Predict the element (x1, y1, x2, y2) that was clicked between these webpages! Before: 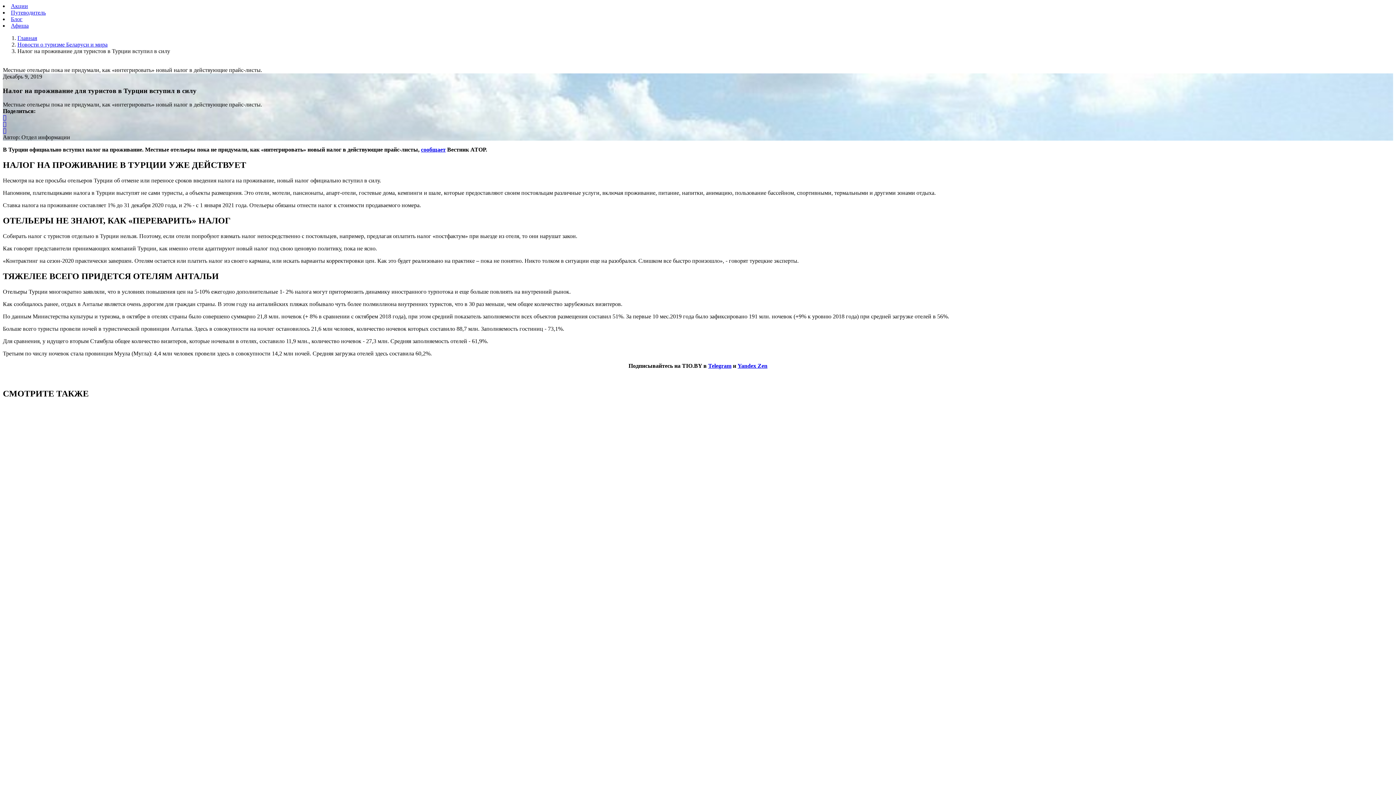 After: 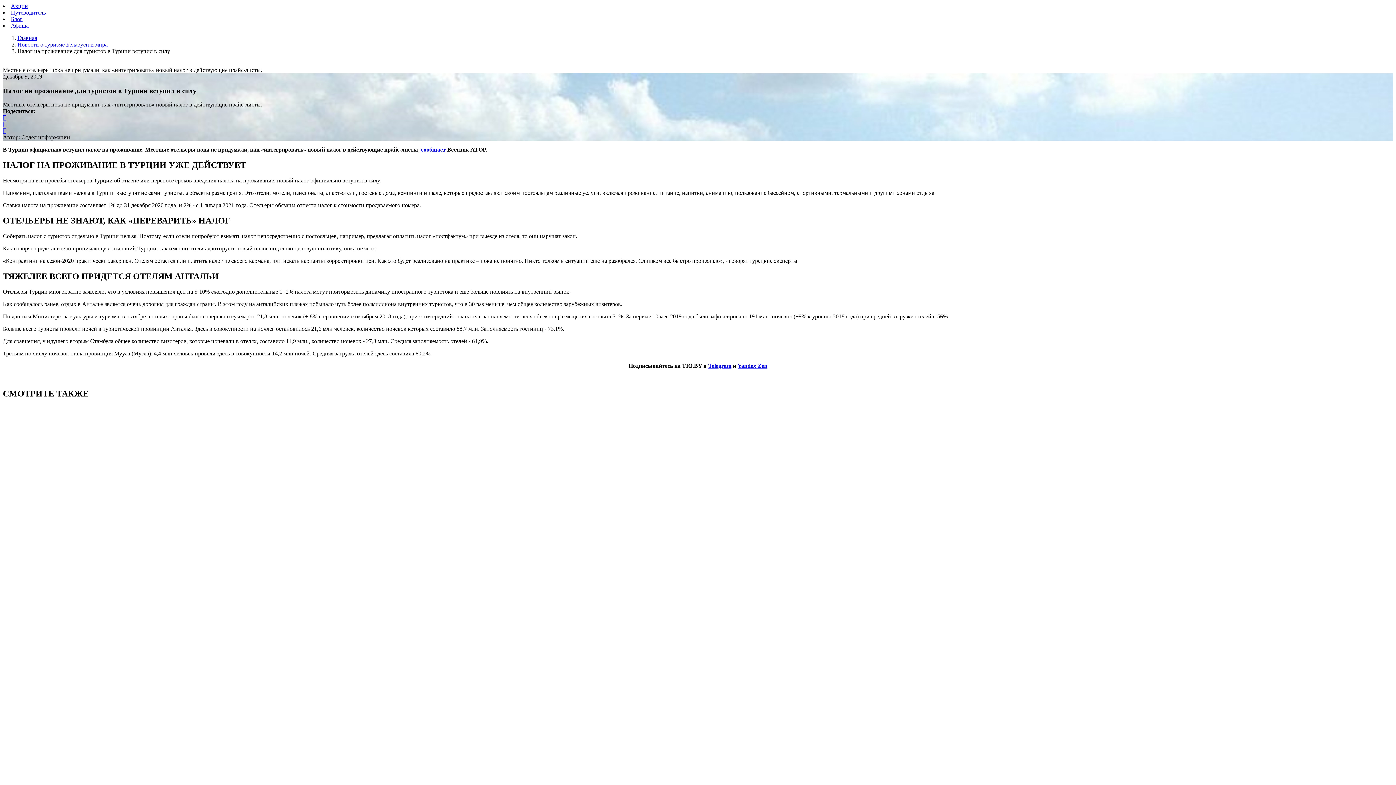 Action: bbox: (2, 127, 6, 133)